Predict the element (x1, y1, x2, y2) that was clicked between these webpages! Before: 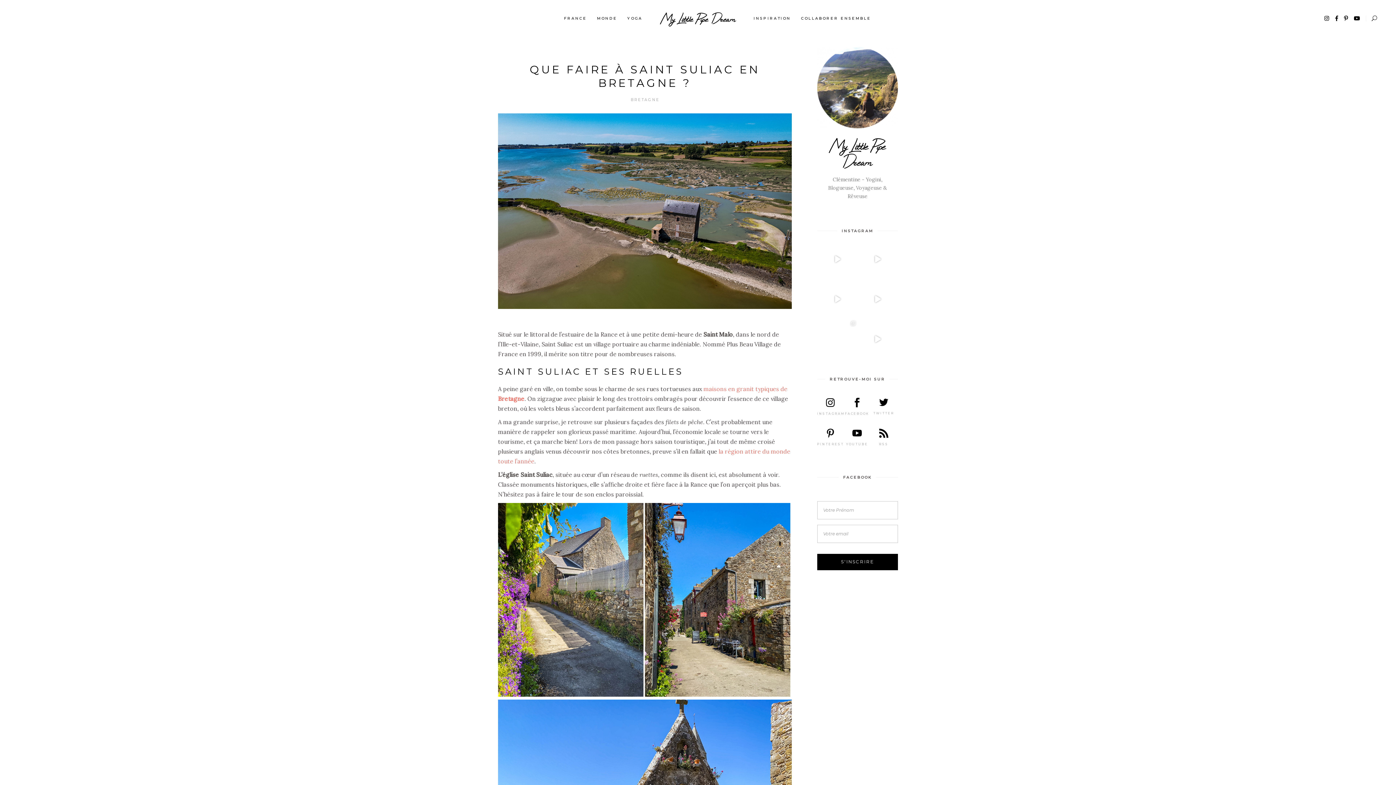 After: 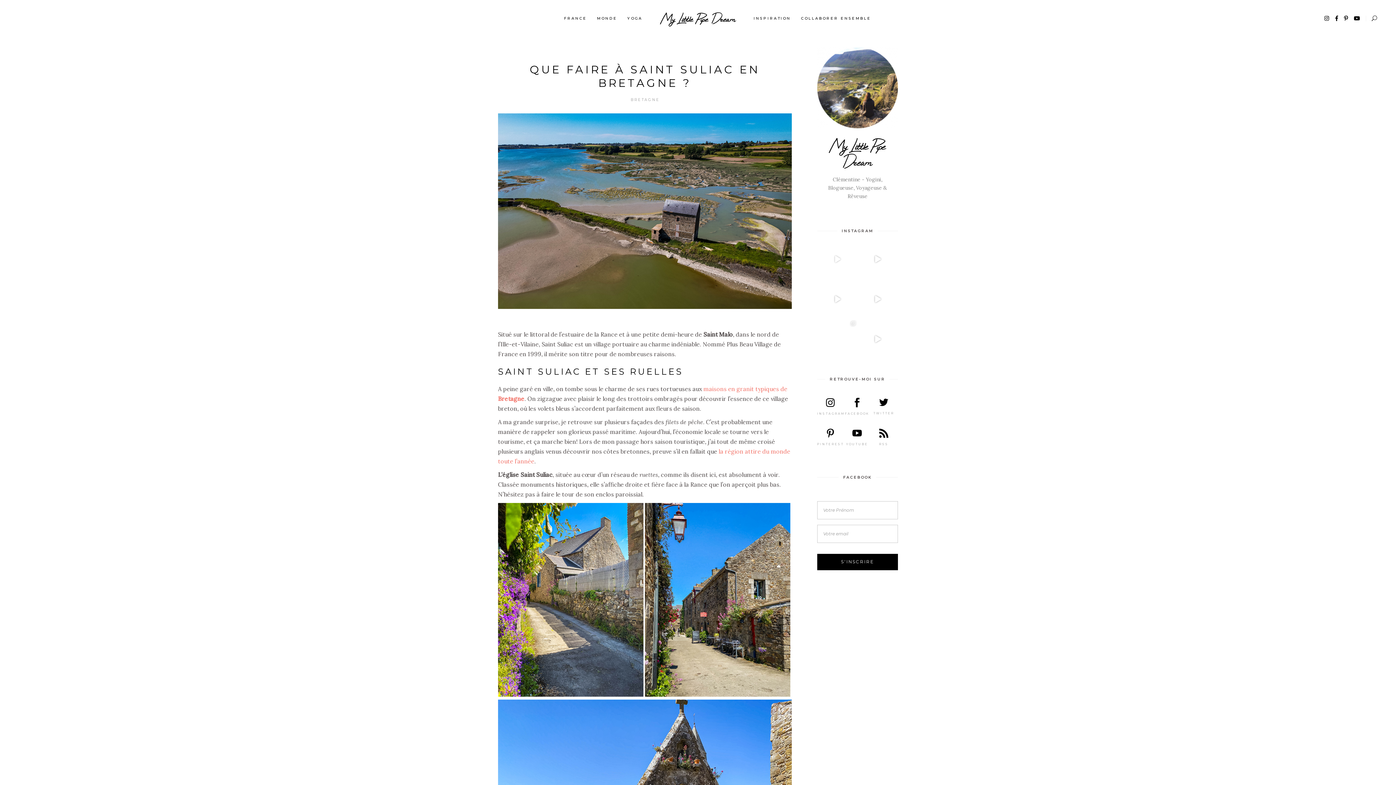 Action: label: Souvenirs souvenirs… Un des lieux les plus magiq bbox: (818, 239, 857, 278)